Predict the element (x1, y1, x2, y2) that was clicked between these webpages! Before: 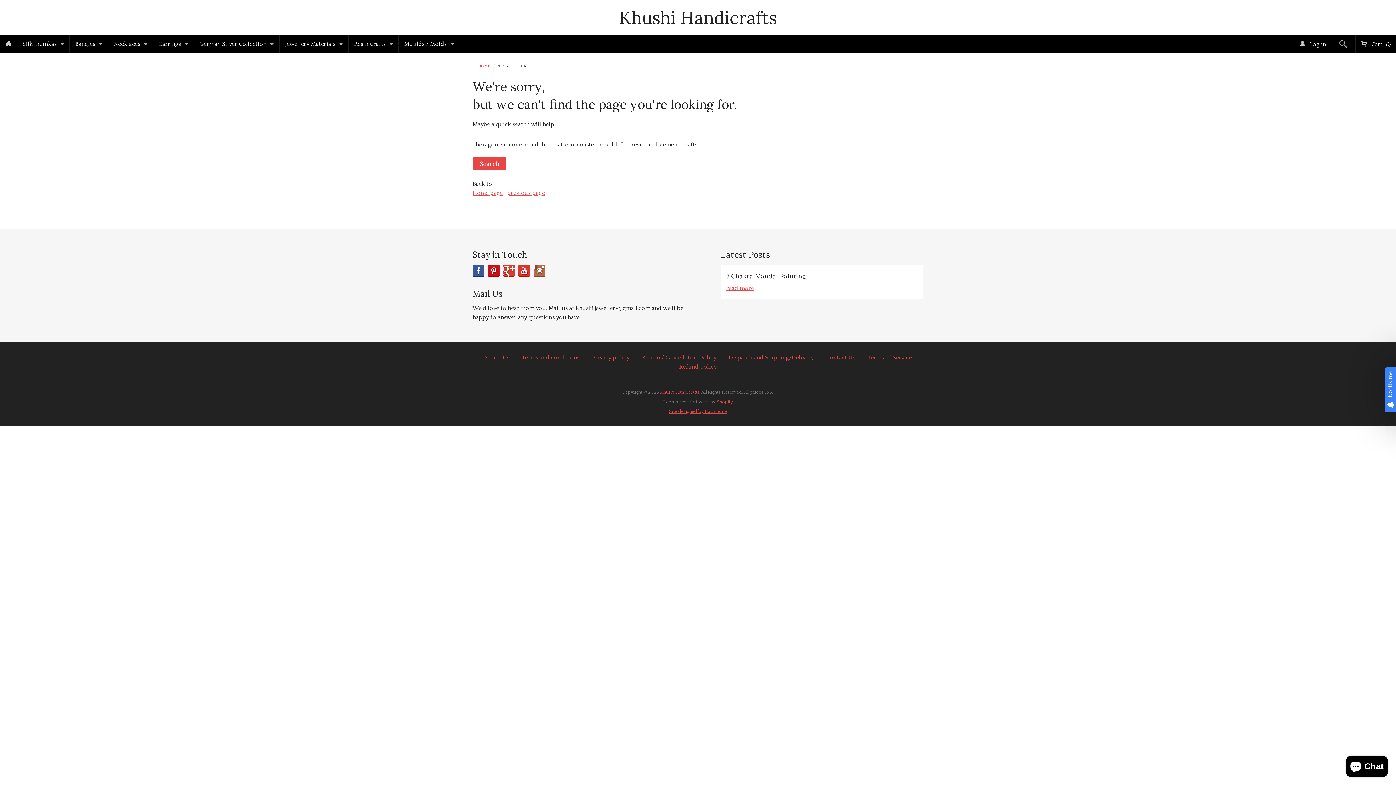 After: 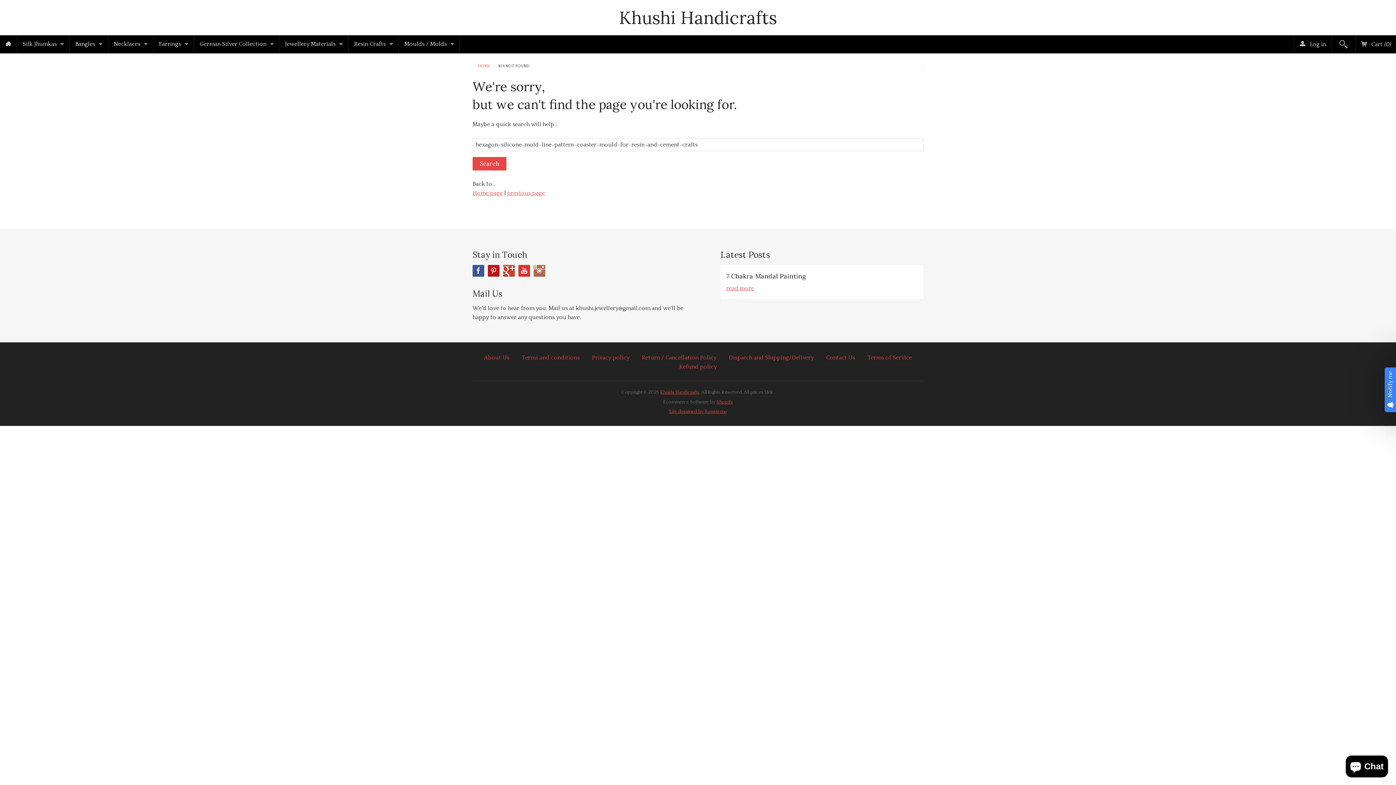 Action: bbox: (472, 264, 484, 276)